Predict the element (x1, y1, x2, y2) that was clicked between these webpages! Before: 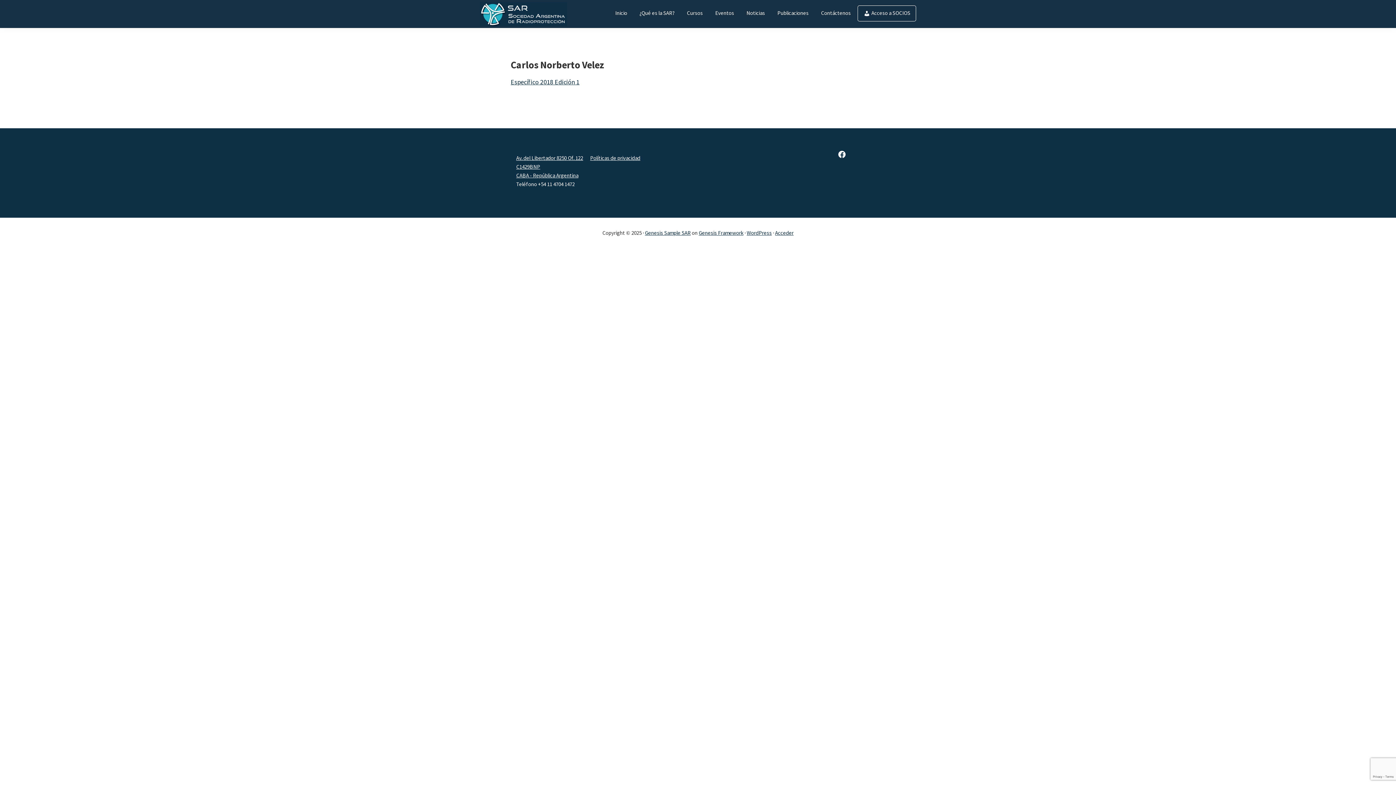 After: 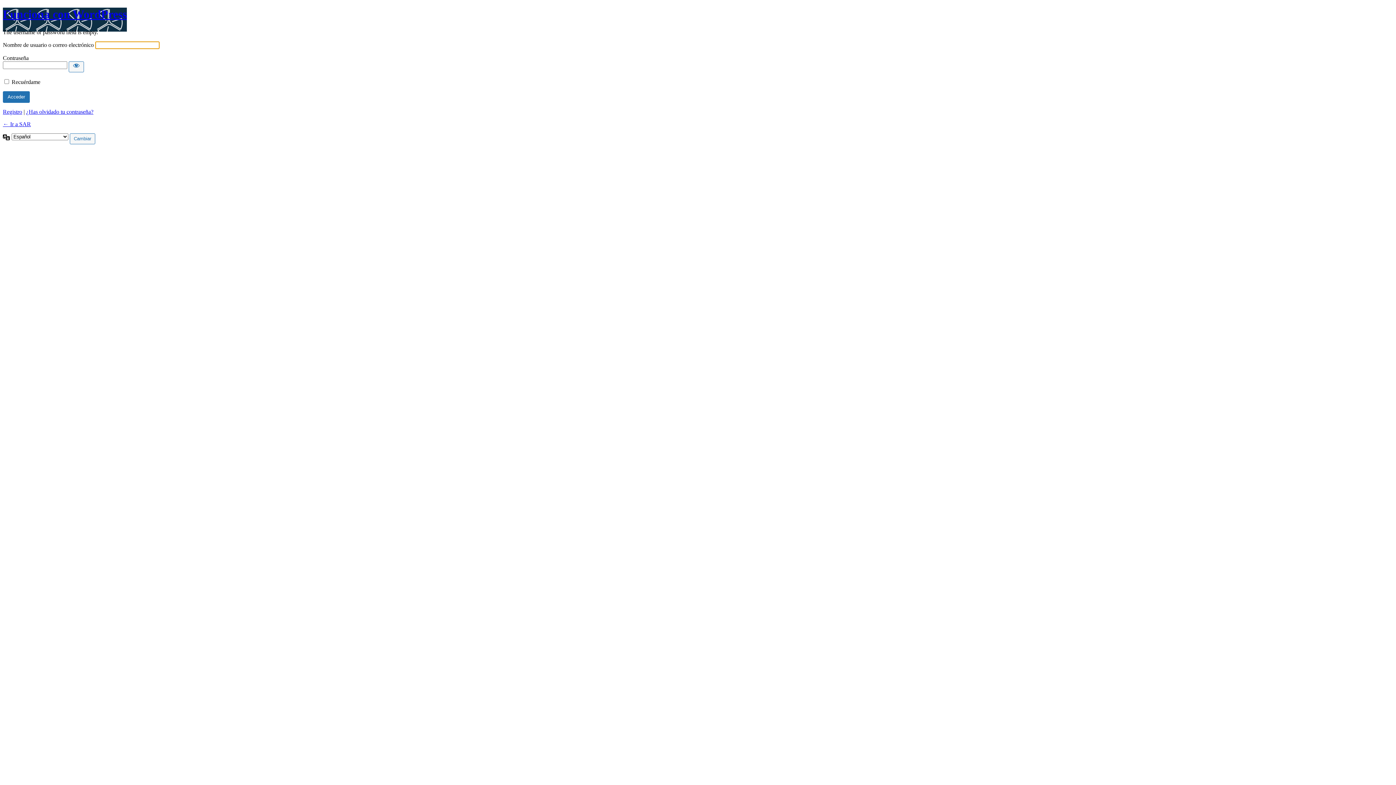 Action: label: Acceder bbox: (775, 229, 793, 236)